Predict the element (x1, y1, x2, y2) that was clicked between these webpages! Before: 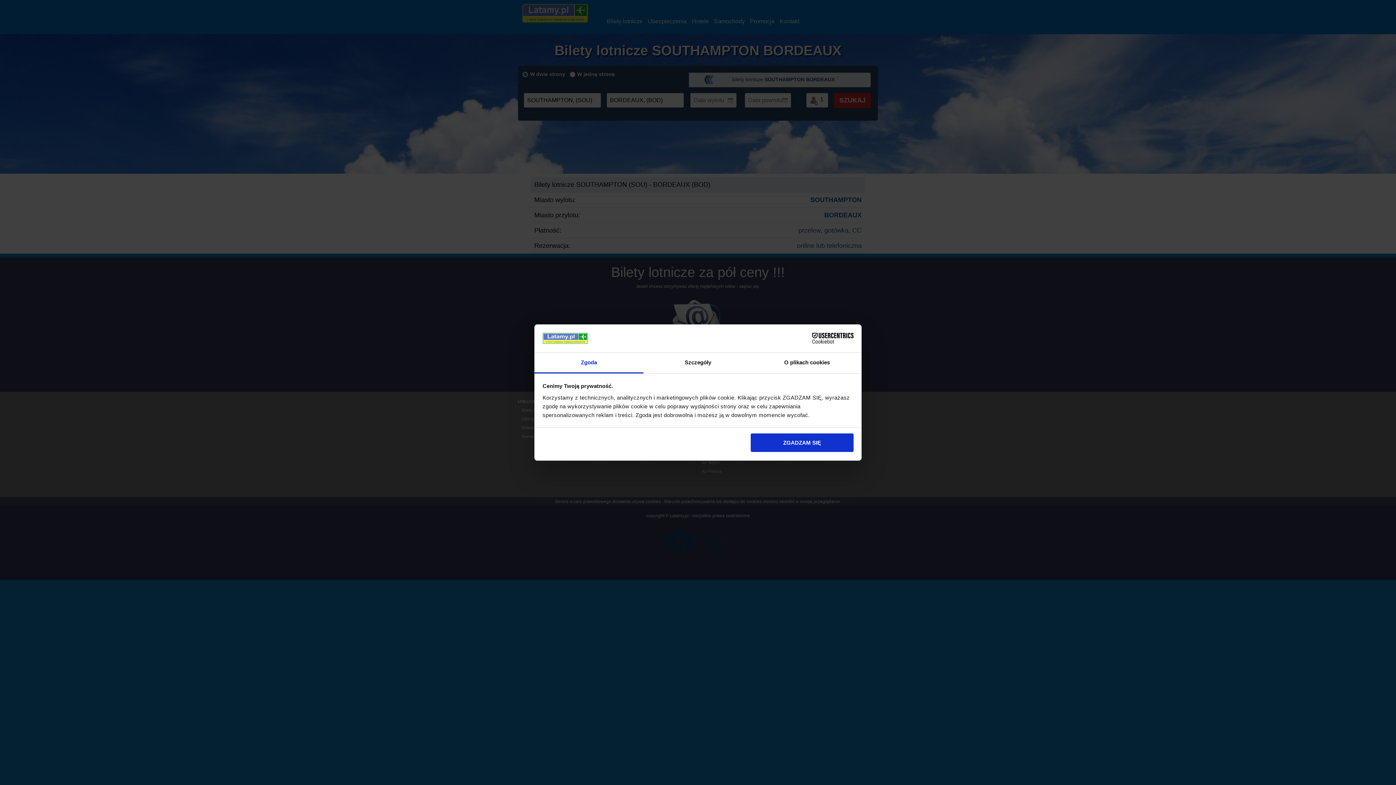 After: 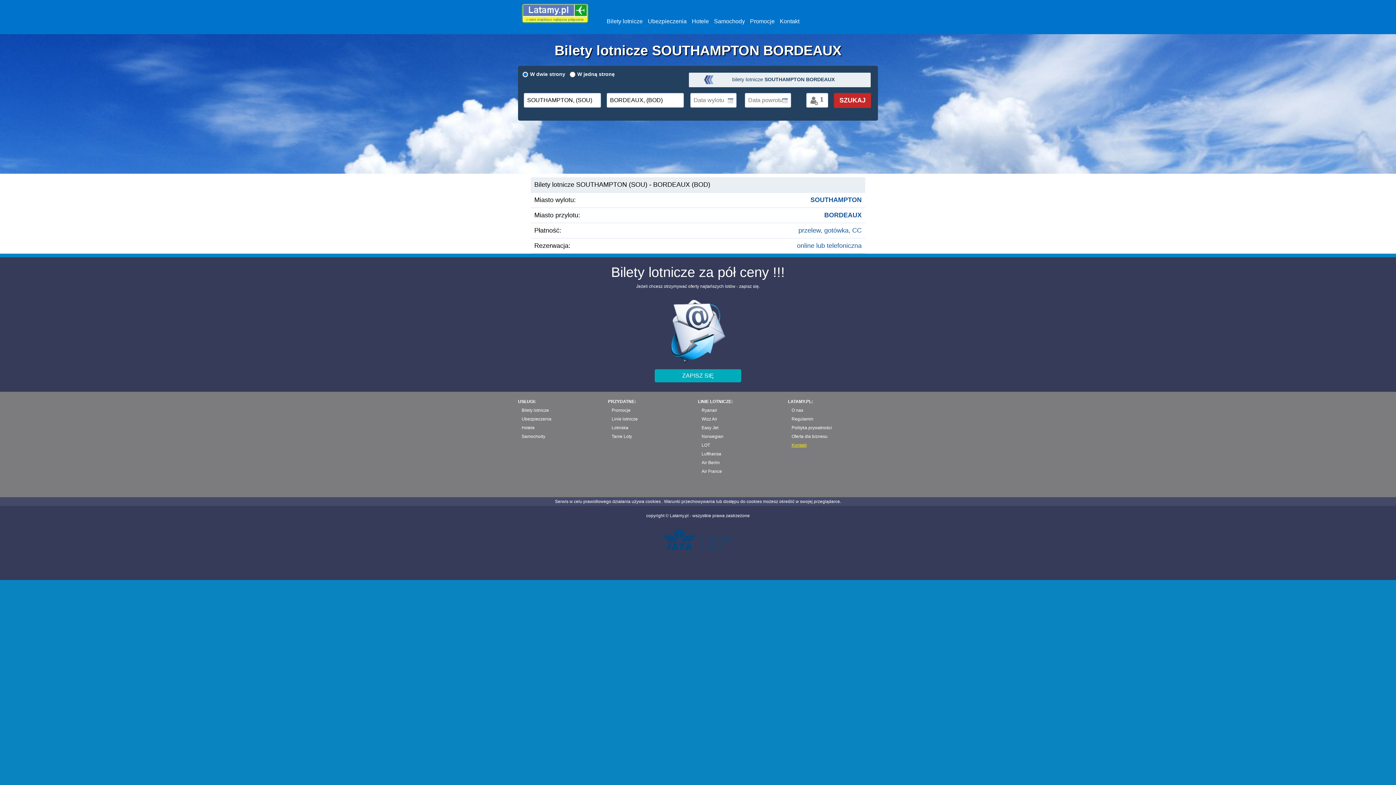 Action: bbox: (751, 433, 853, 452) label: ZGADZAM SIĘ